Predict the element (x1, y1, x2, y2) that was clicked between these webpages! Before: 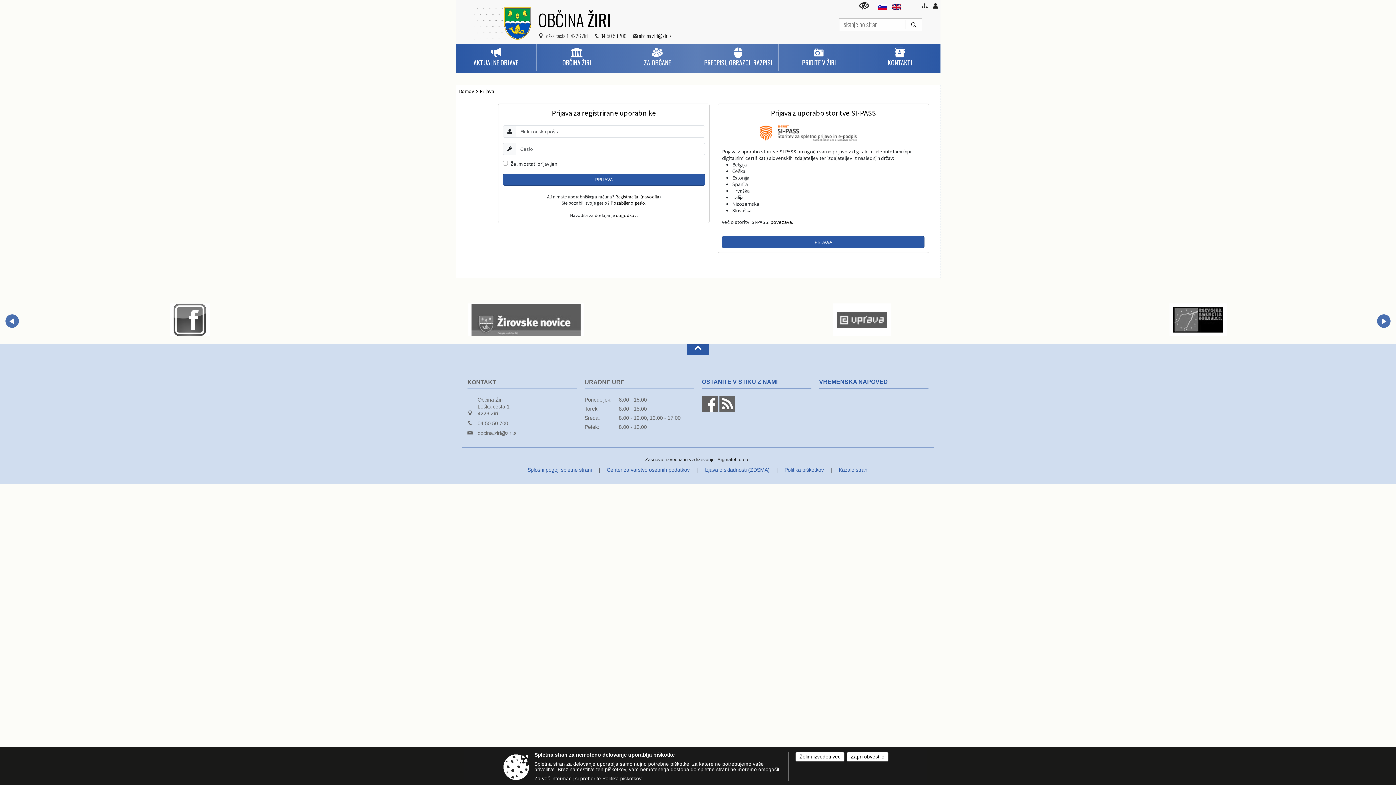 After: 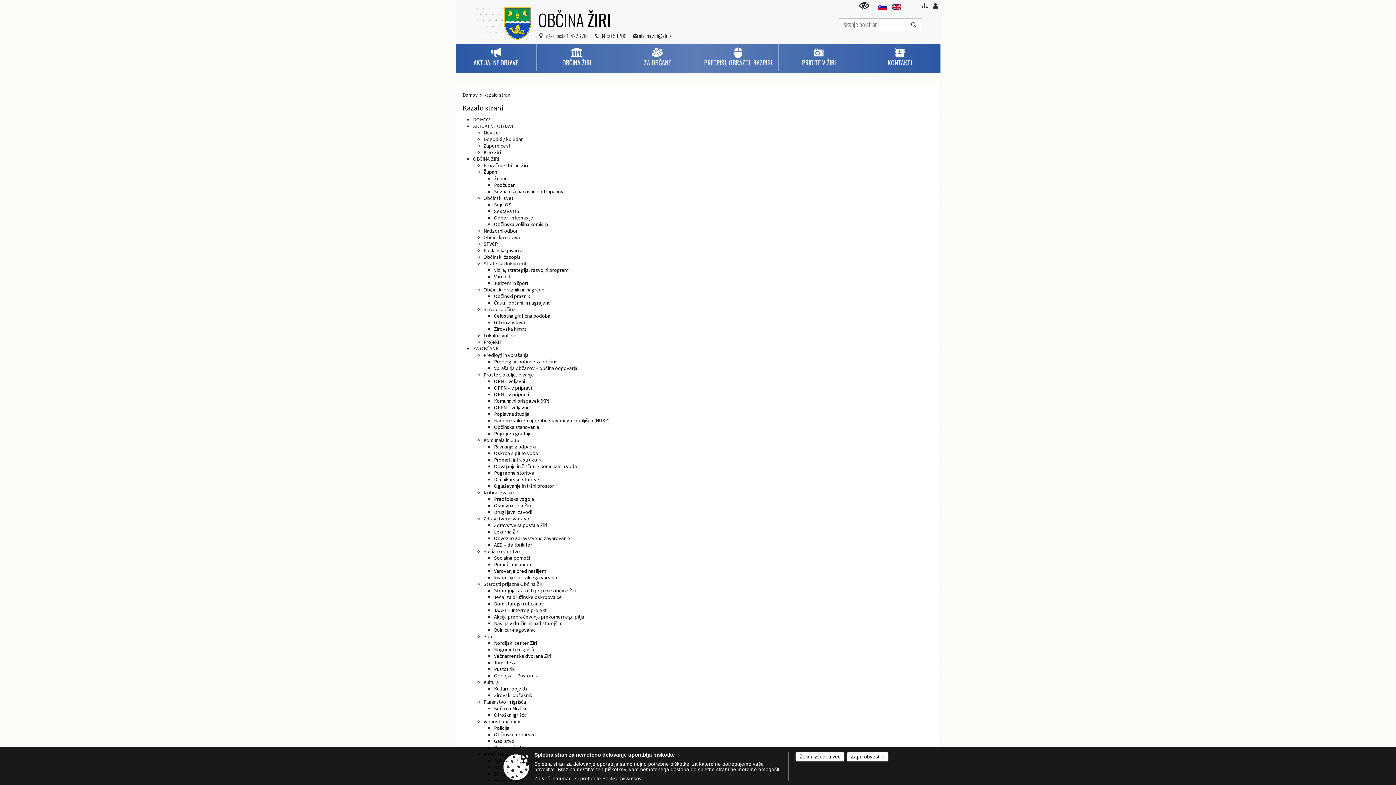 Action: bbox: (922, 2, 927, 8)